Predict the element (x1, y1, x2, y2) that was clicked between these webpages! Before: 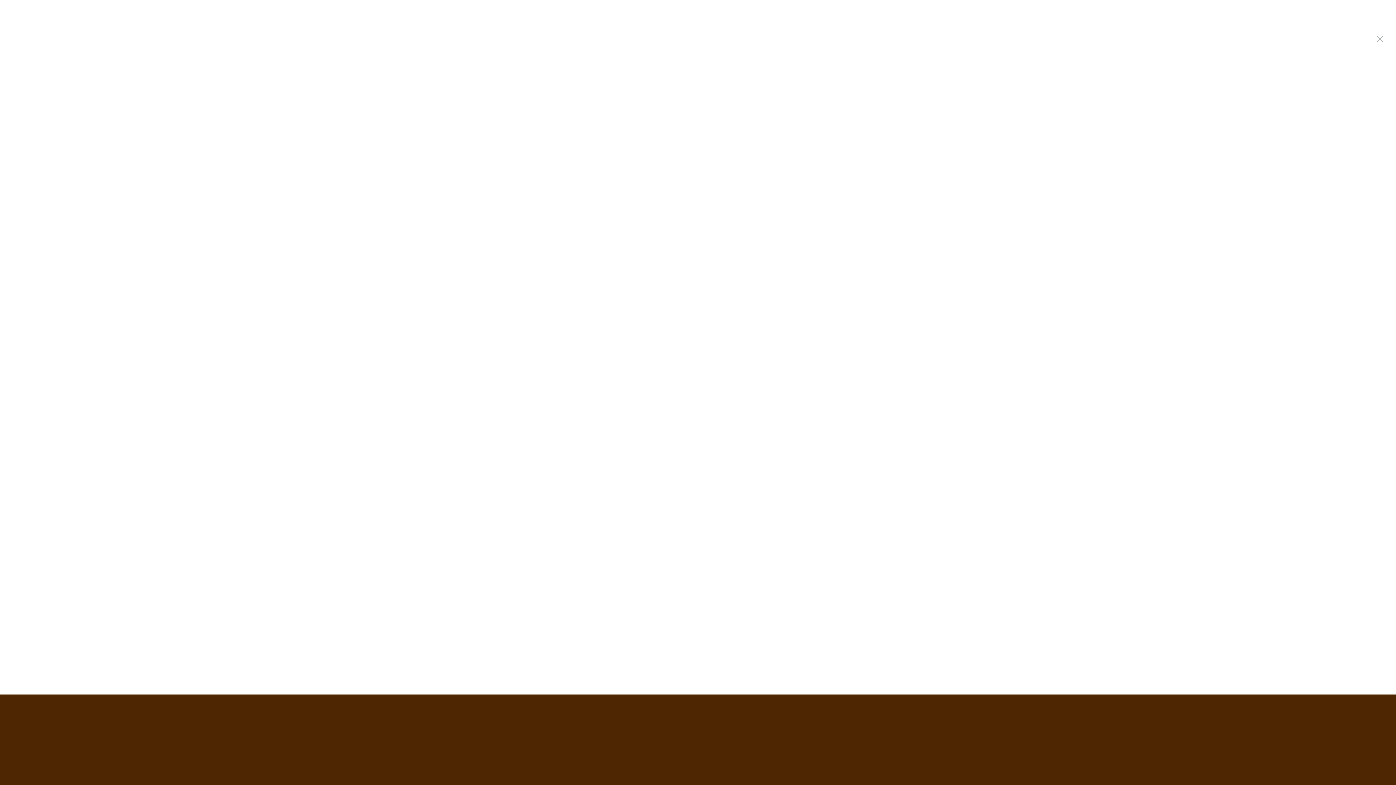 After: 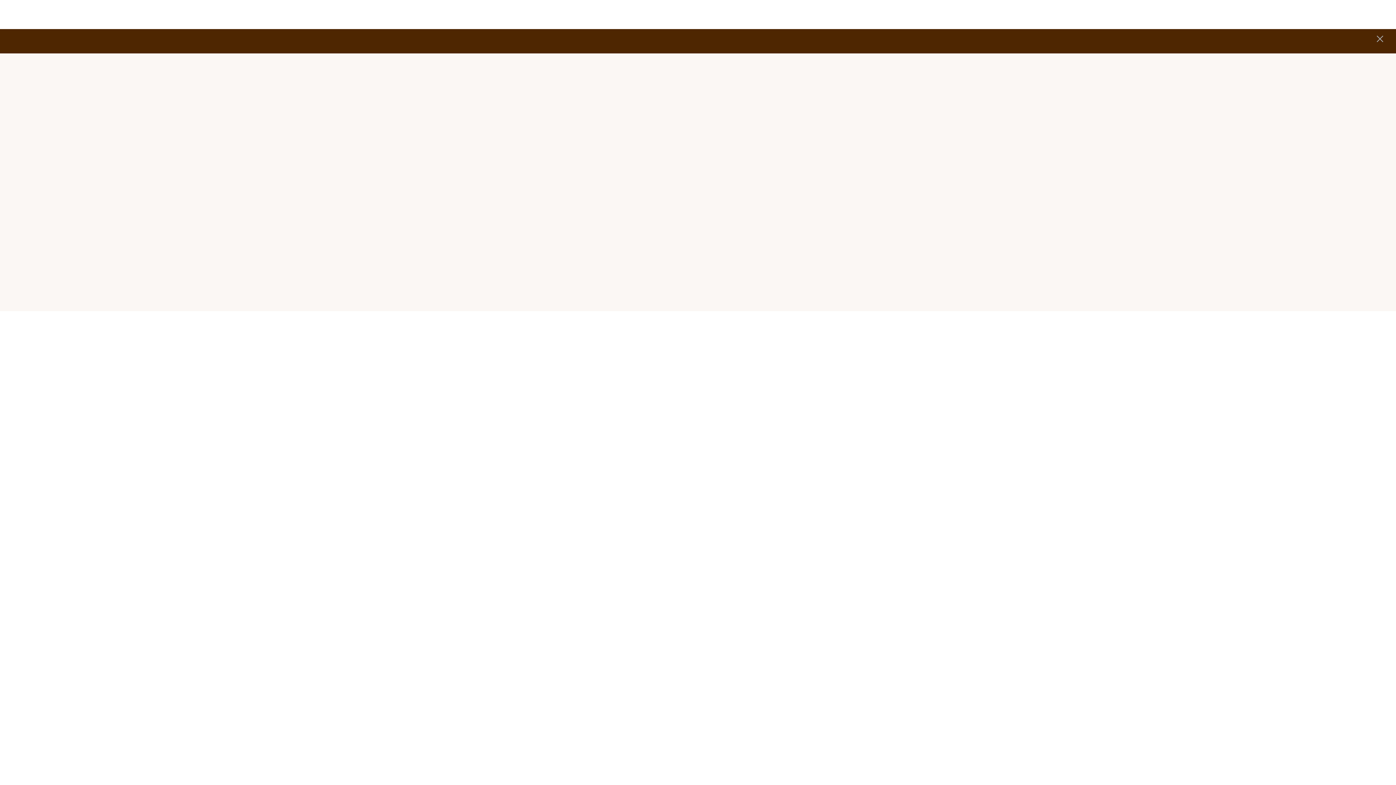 Action: bbox: (441, 63, 473, 74) label: HOME